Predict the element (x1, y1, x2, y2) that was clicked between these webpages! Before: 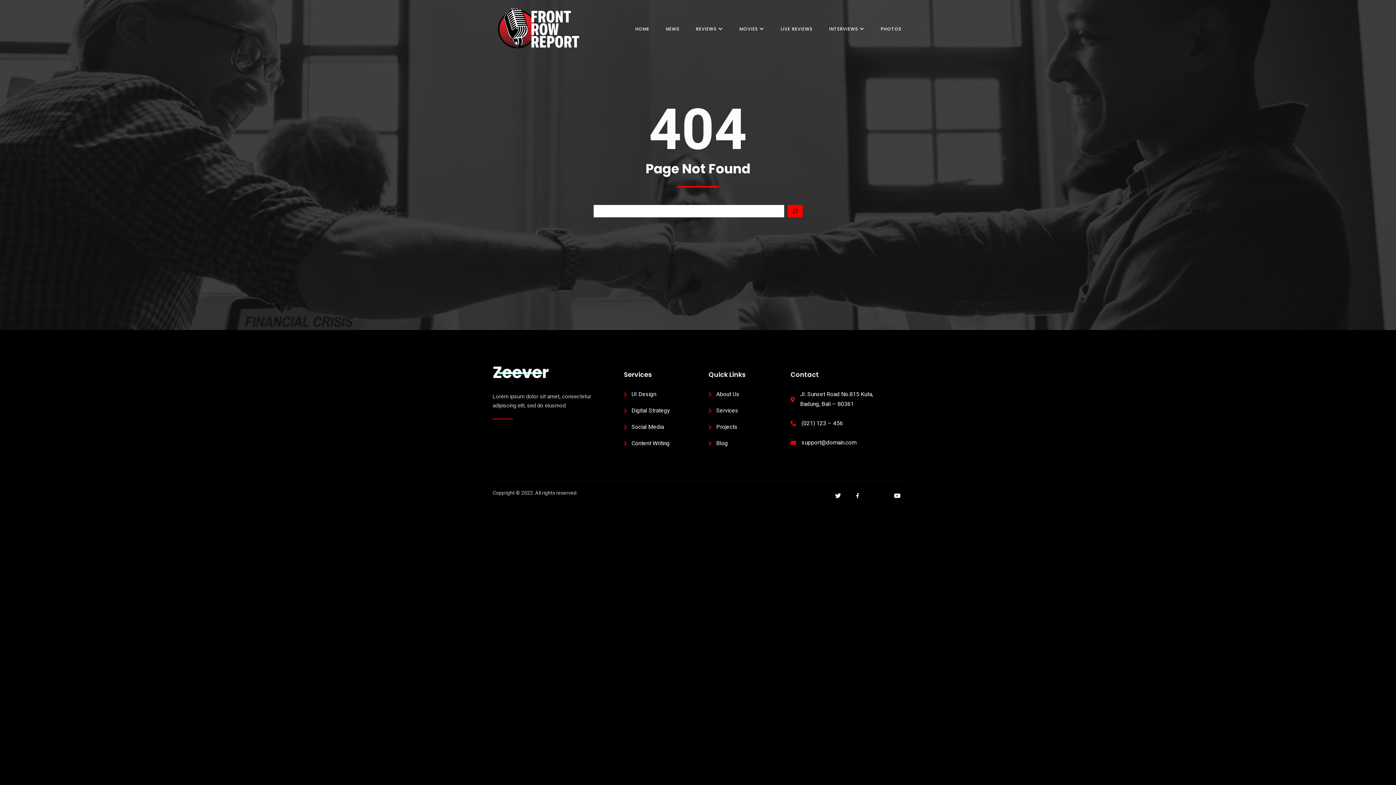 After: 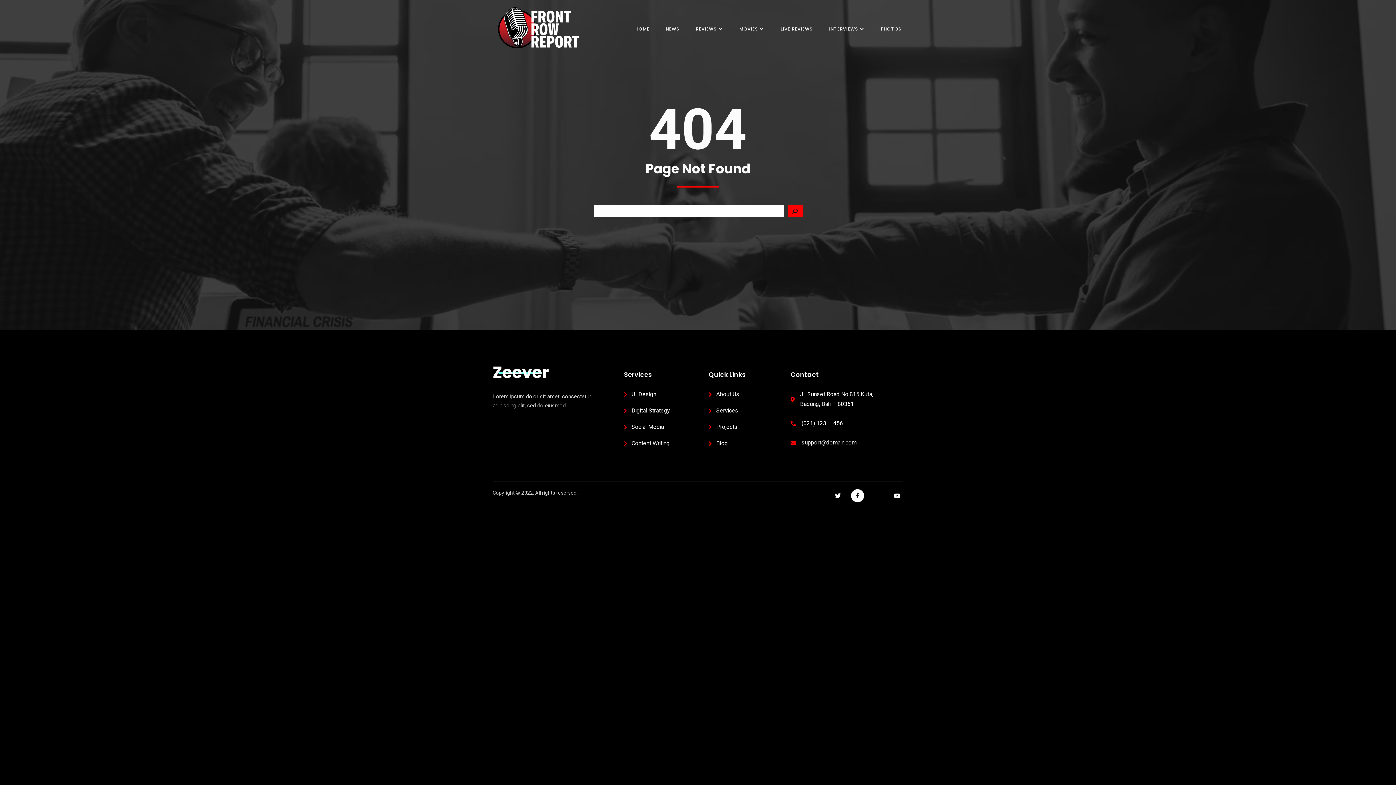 Action: bbox: (851, 489, 864, 502)